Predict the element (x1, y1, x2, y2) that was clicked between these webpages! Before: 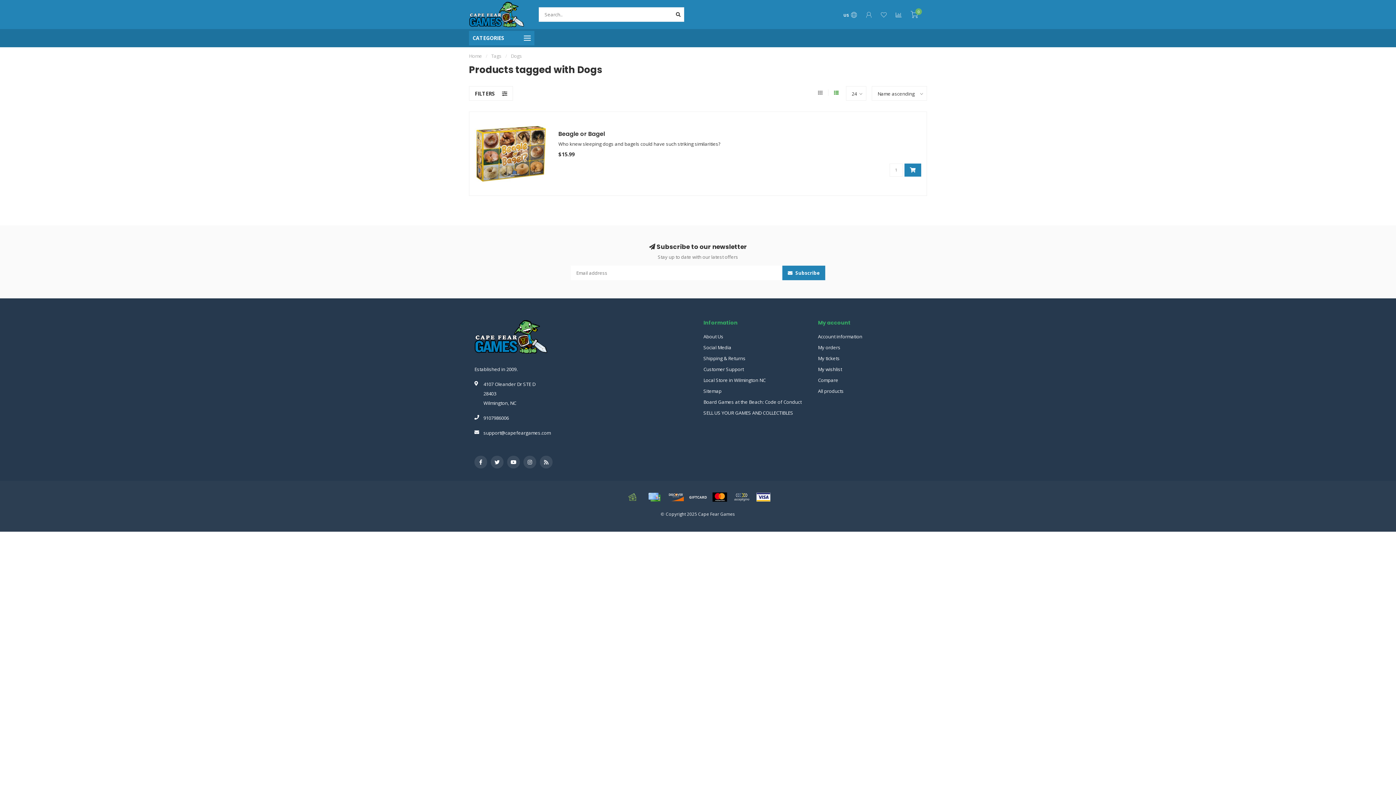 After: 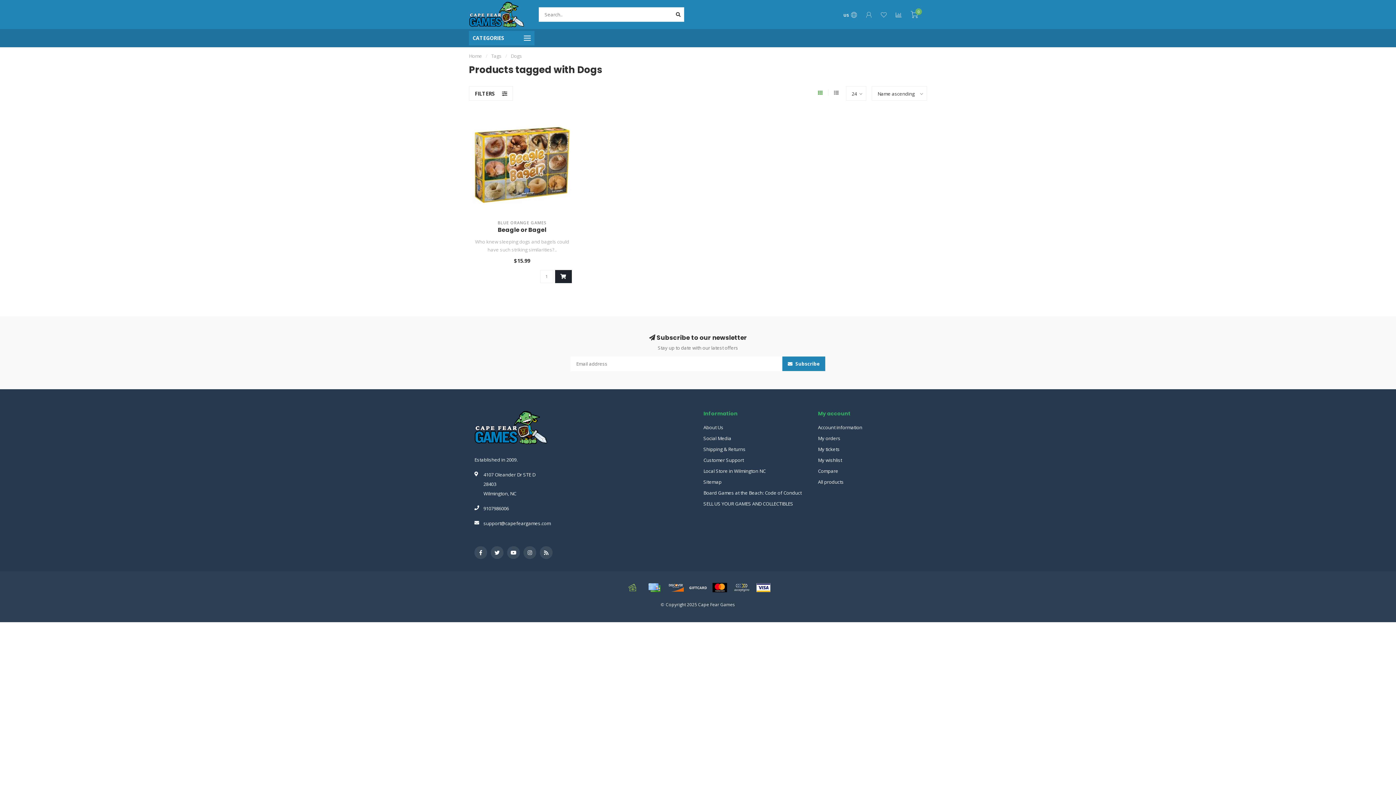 Action: bbox: (818, 89, 828, 96)